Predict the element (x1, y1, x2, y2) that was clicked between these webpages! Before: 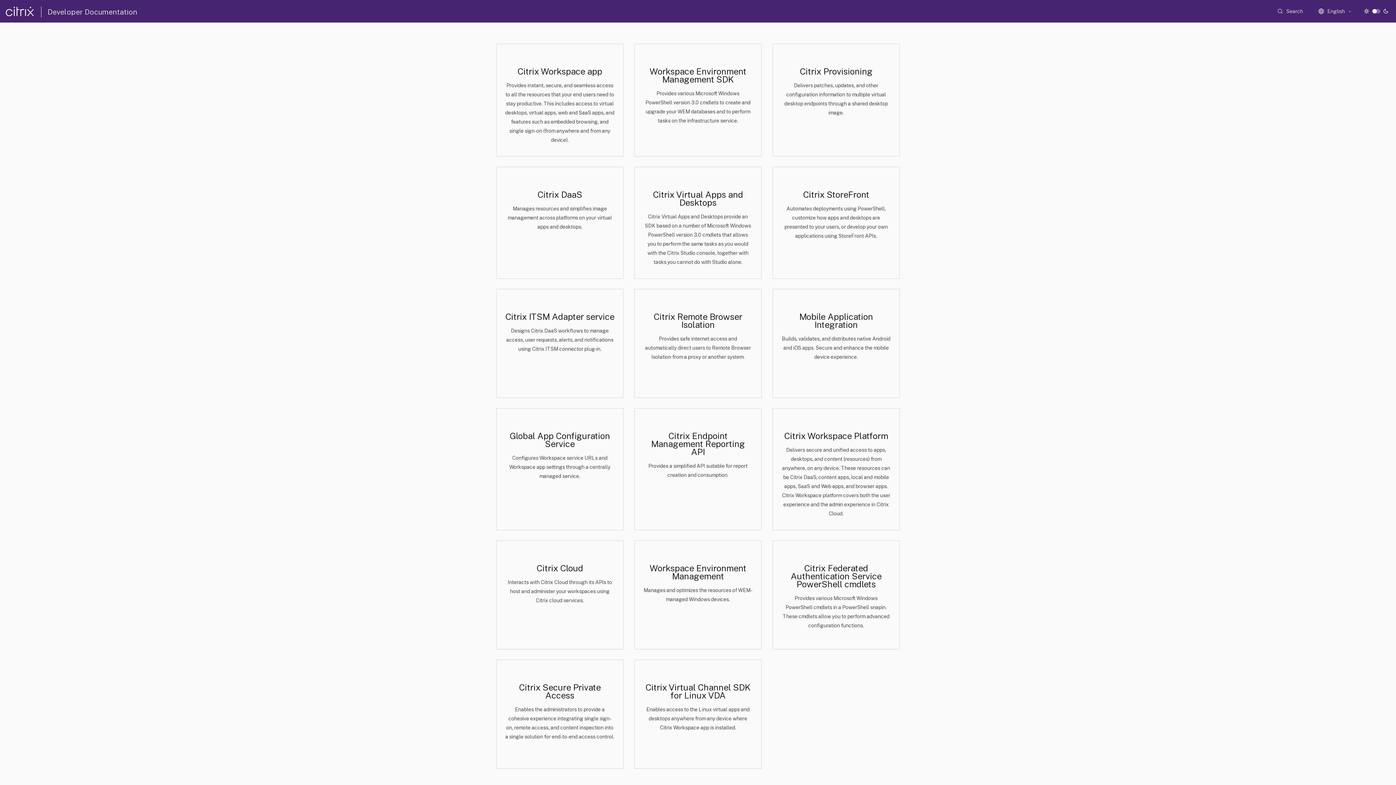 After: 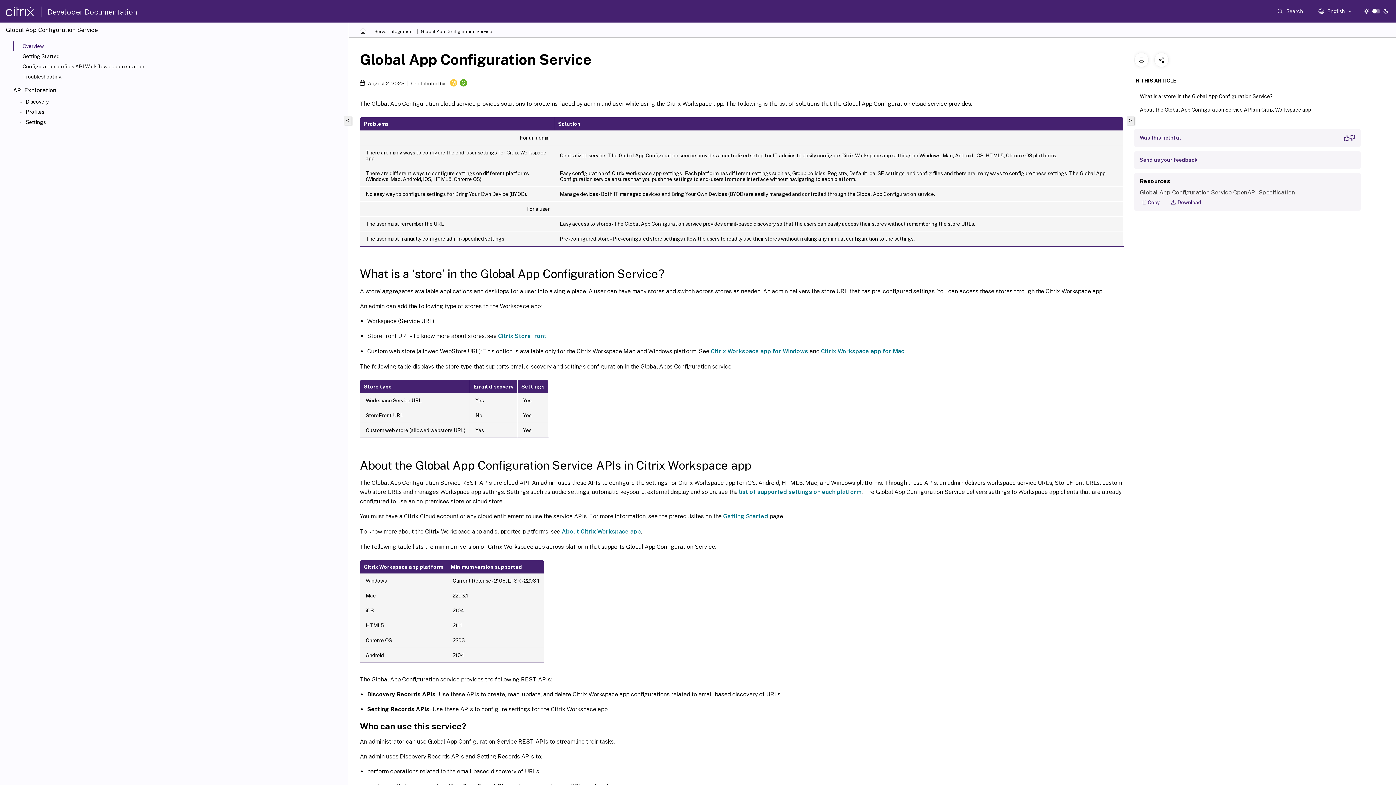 Action: bbox: (490, 408, 629, 530) label: Global App Configuration Service

Configures Workspace service URLs and Workspace app settings through a centrally managed service.